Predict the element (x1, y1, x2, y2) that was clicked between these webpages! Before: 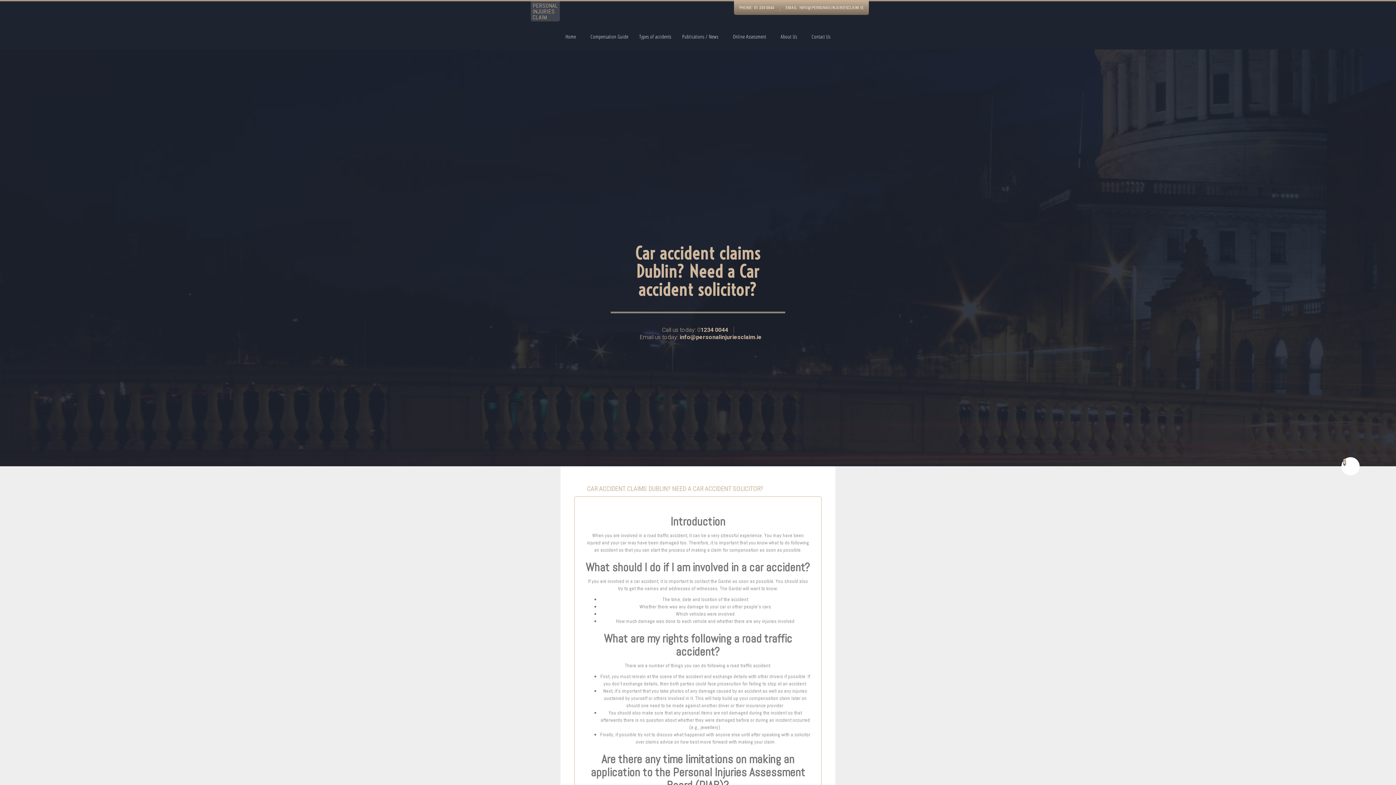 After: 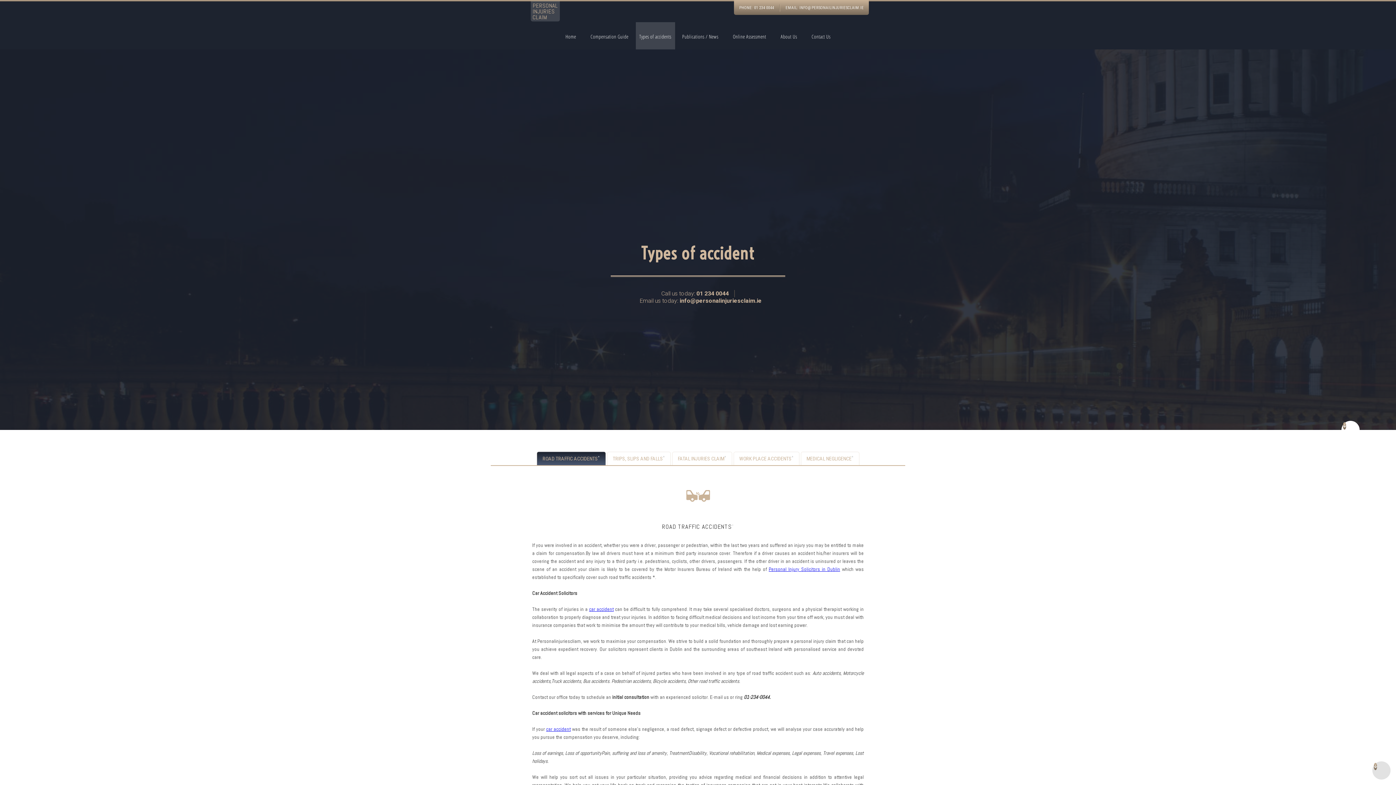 Action: label: Types of accidents bbox: (635, 7, 675, 34)